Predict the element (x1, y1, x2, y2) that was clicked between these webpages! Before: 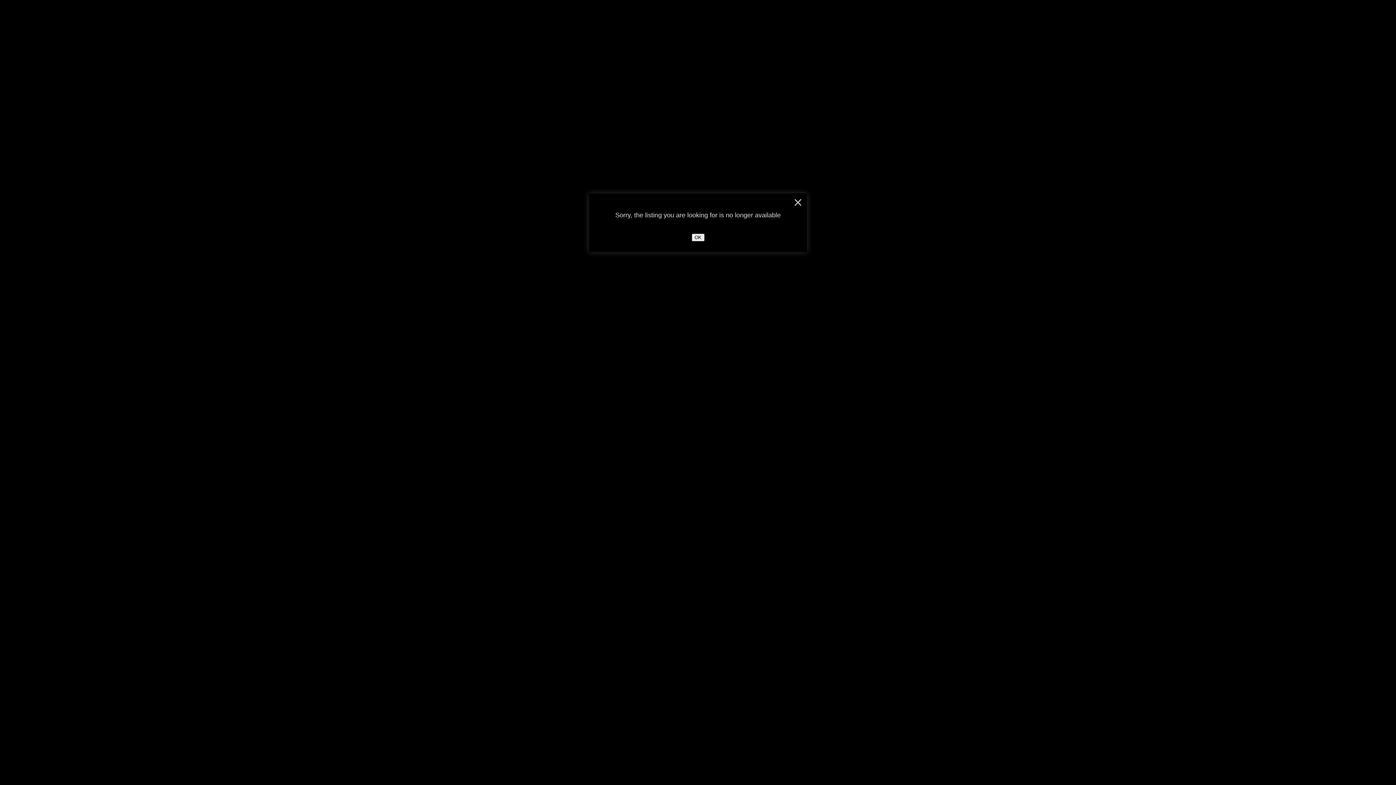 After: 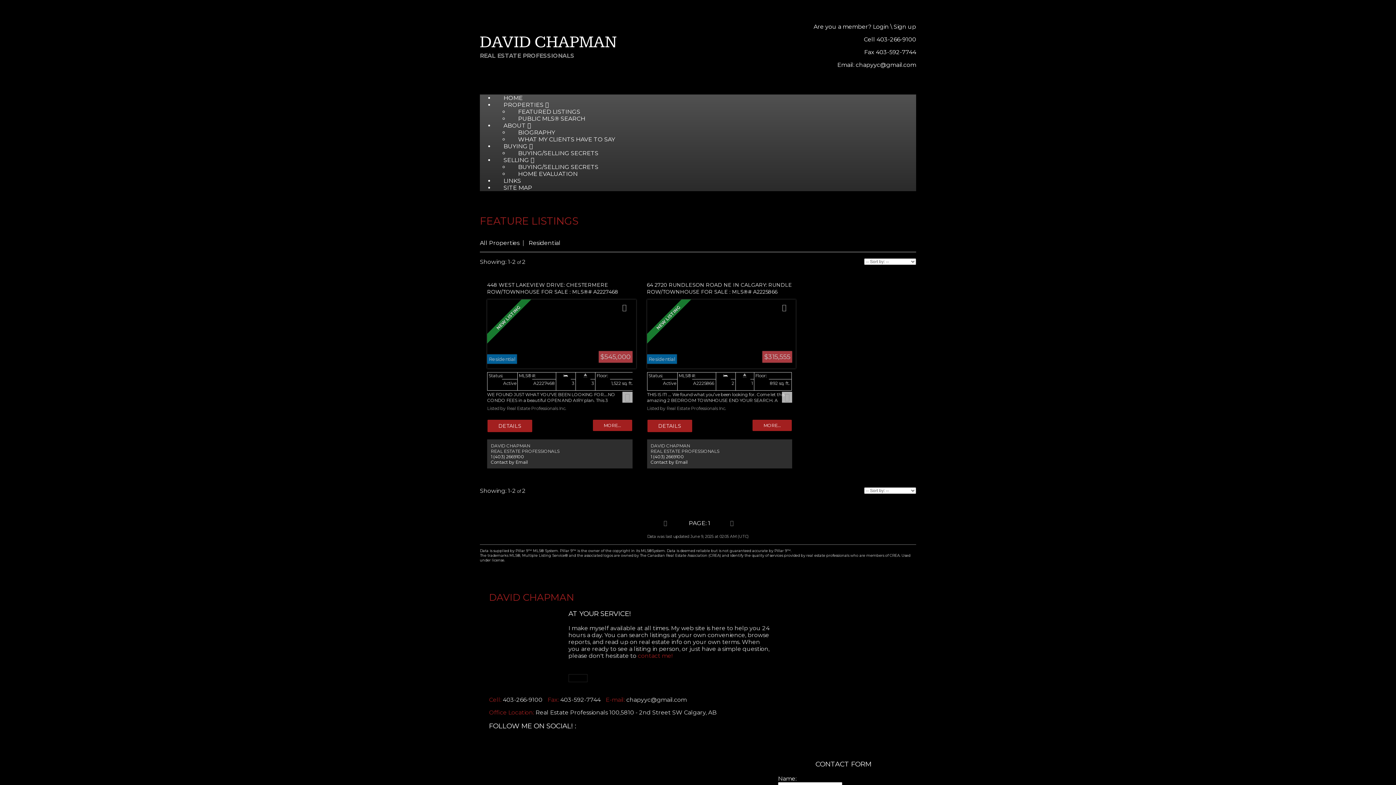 Action: bbox: (790, 195, 805, 209)